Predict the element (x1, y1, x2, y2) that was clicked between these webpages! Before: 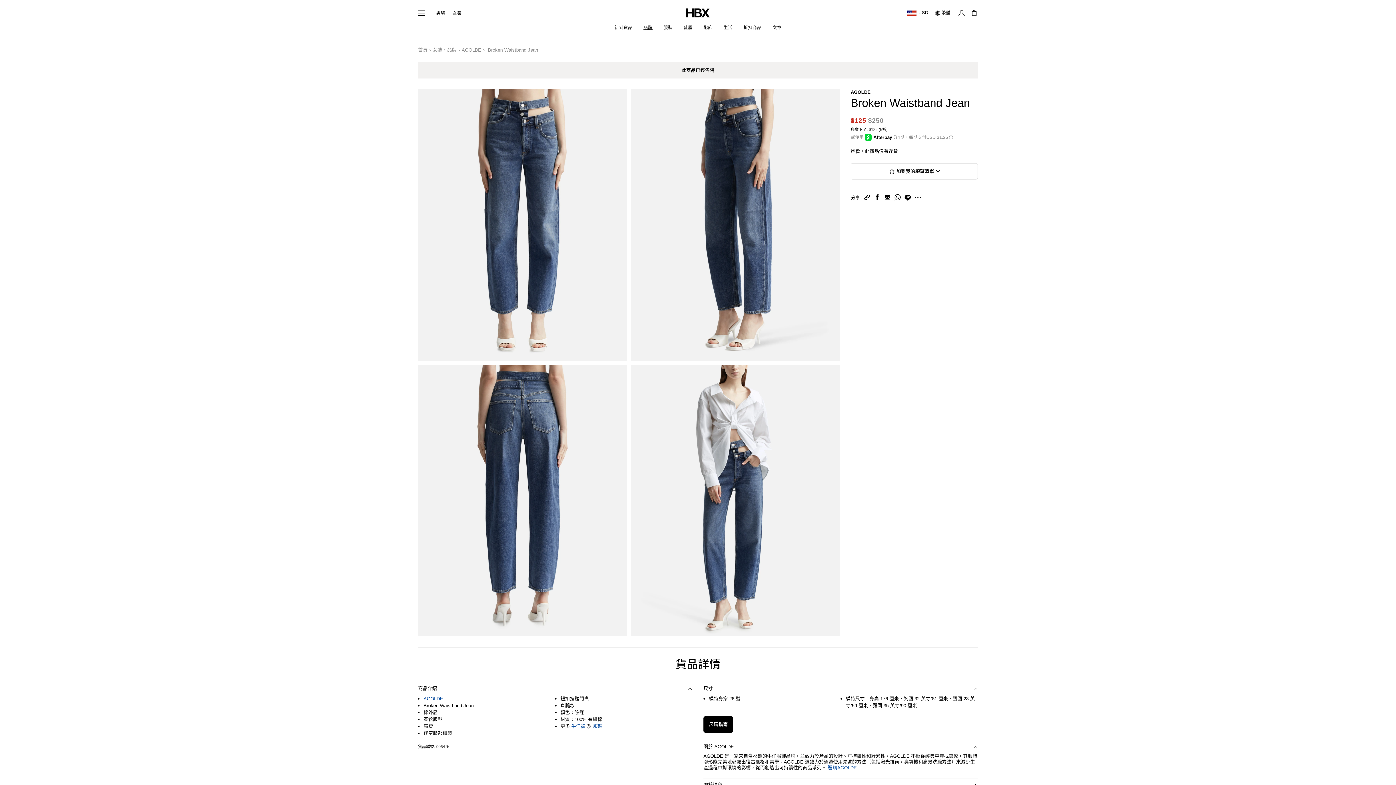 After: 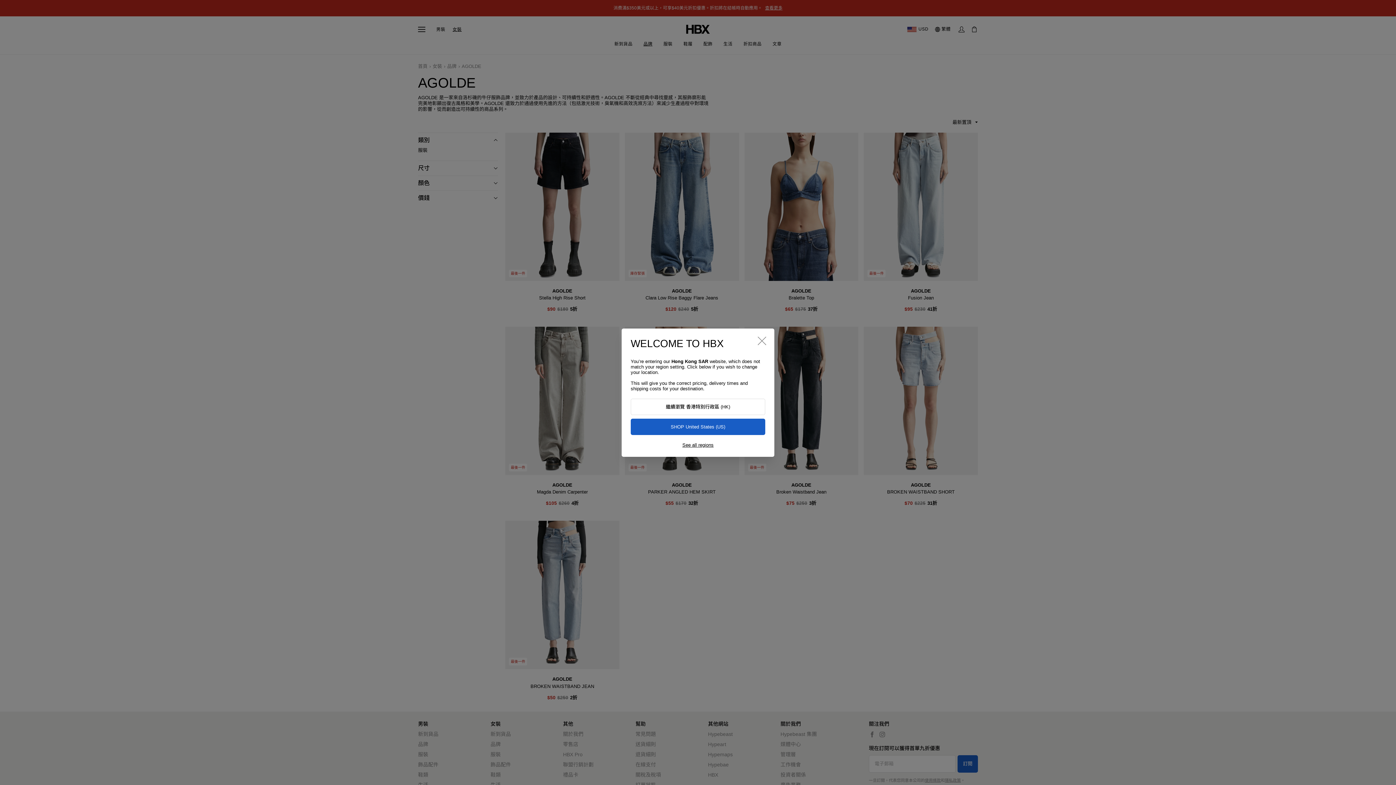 Action: label: AGOLDE bbox: (456, 47, 481, 53)